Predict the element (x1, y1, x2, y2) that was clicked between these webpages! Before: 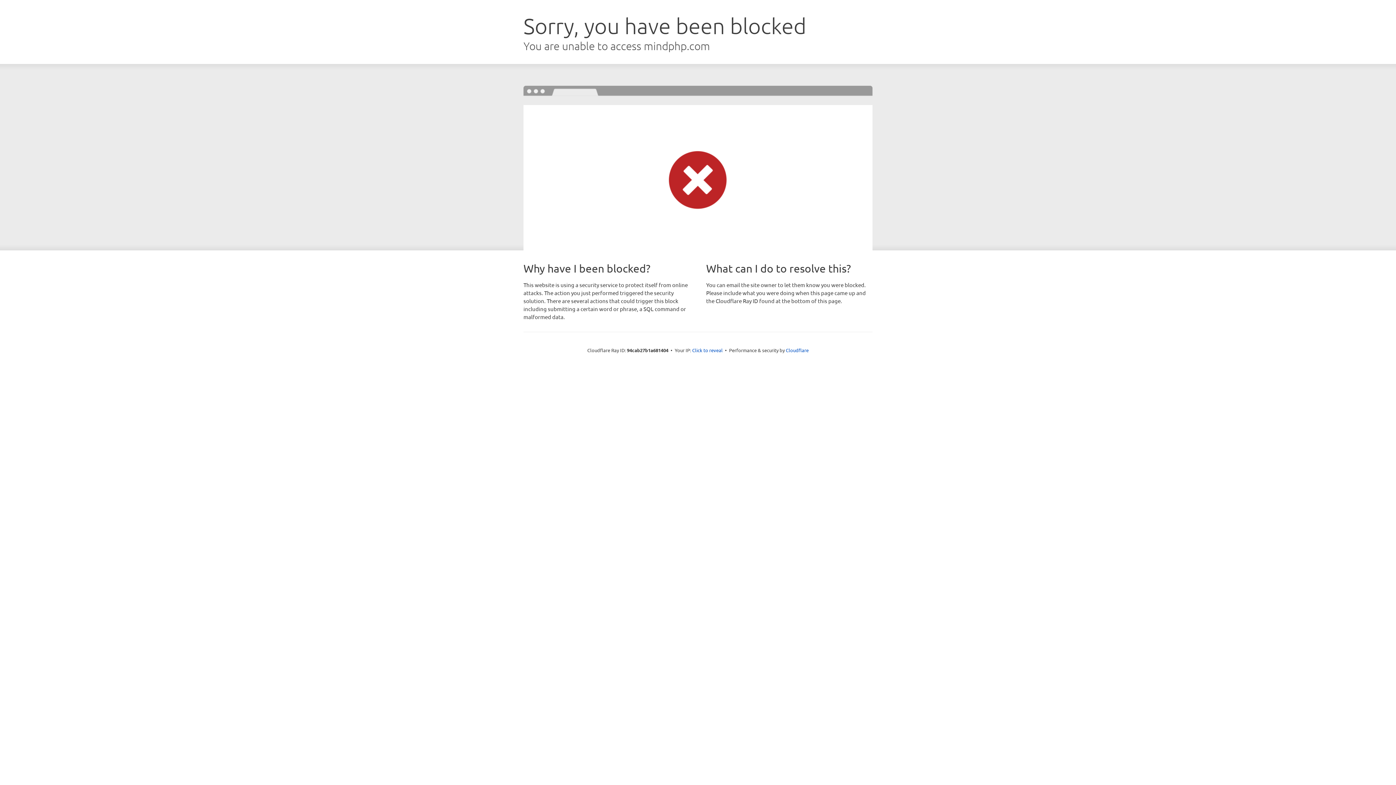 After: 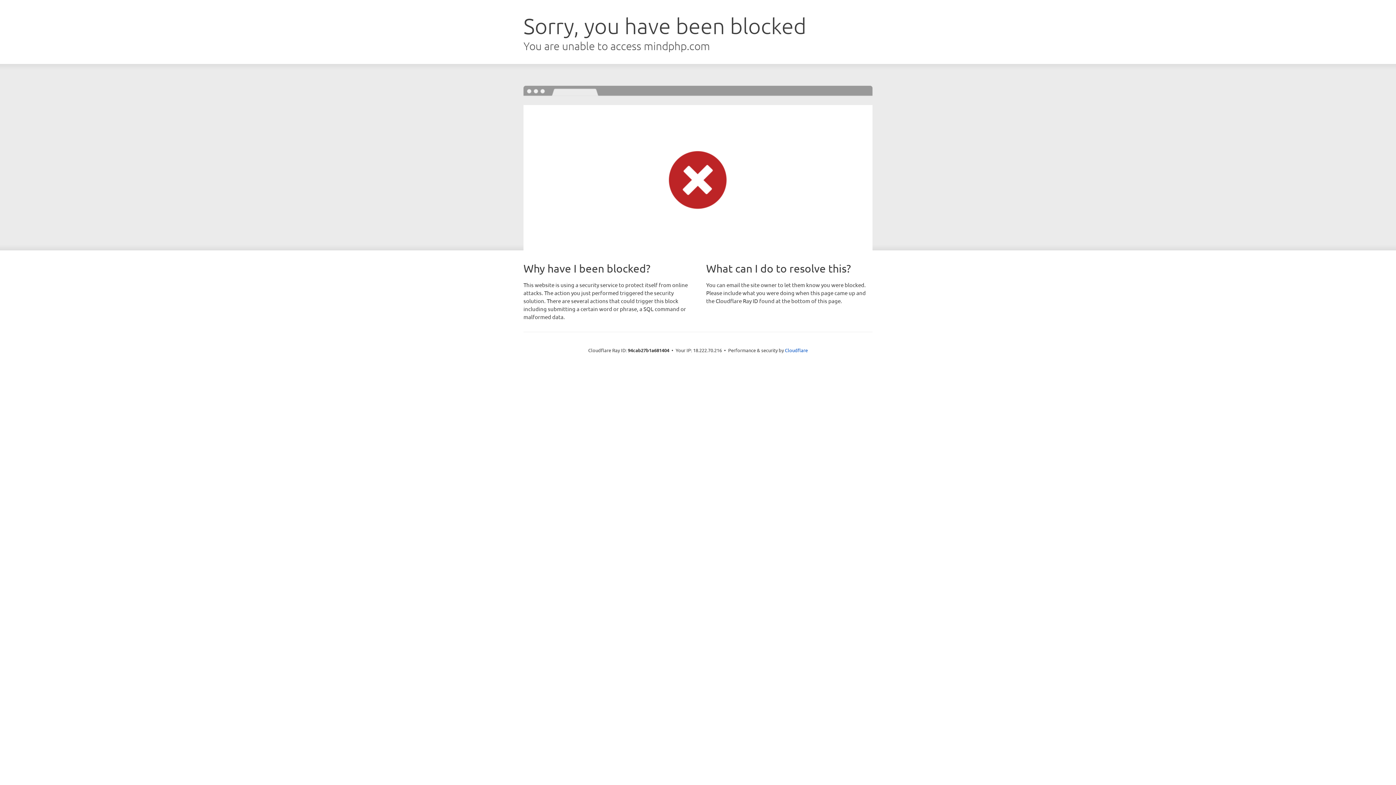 Action: label: Click to reveal bbox: (692, 346, 722, 353)